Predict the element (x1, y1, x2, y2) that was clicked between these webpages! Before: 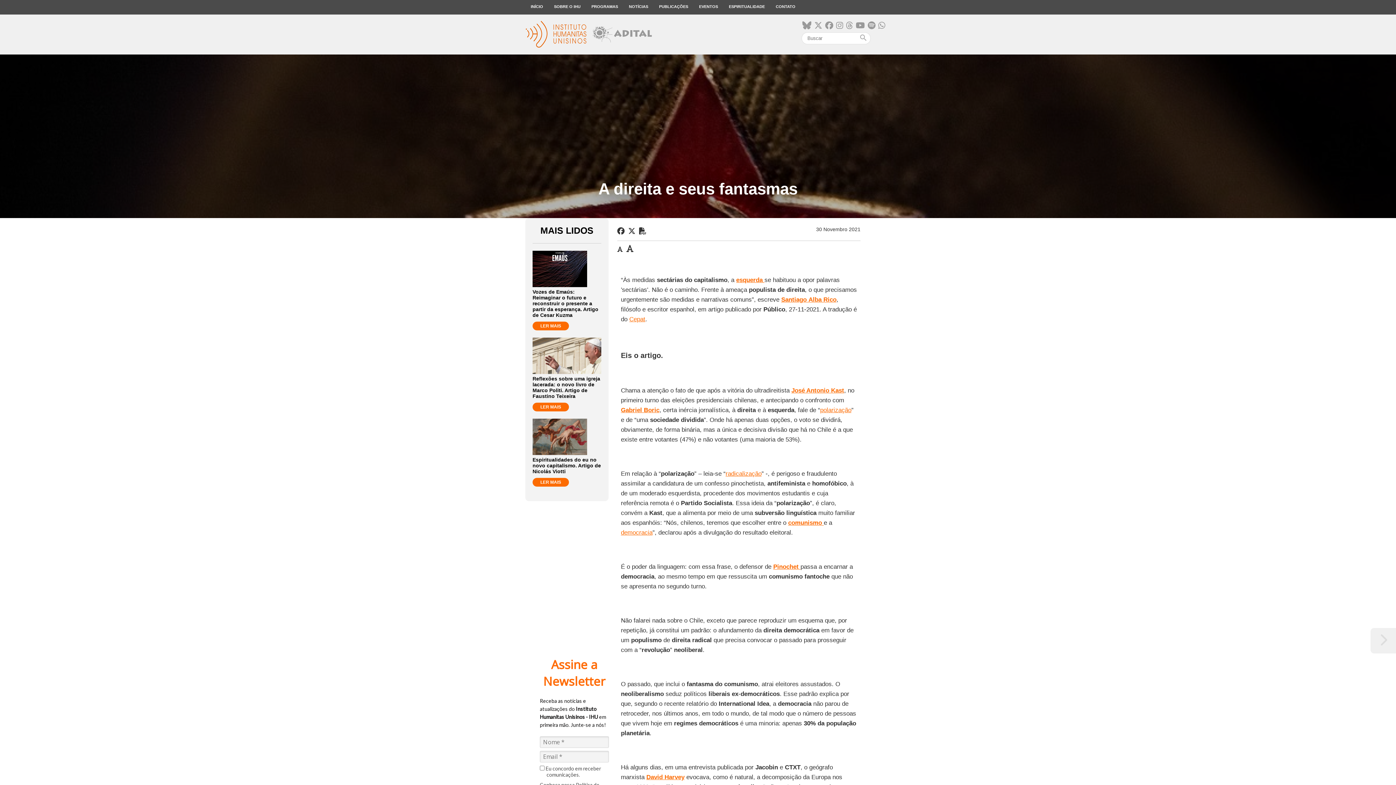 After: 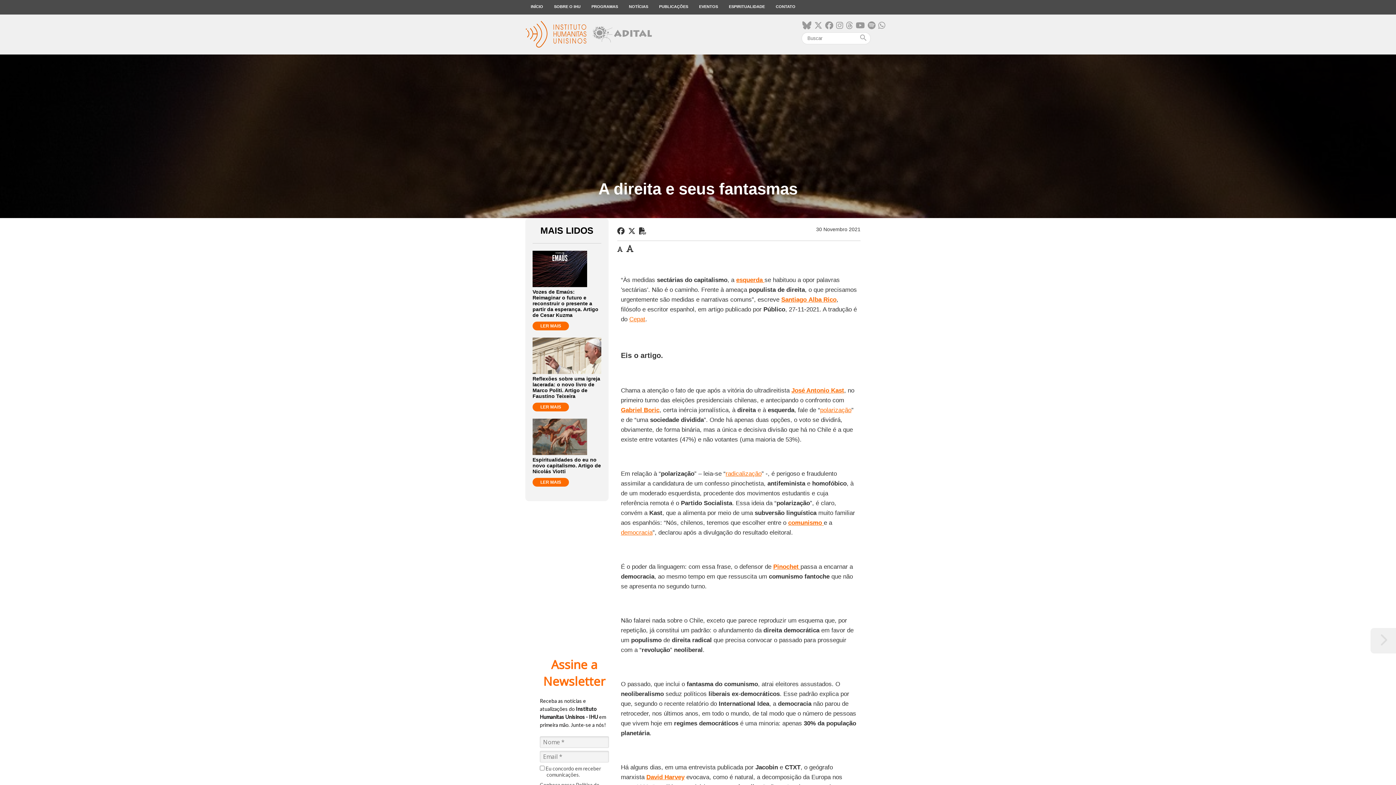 Action: bbox: (820, 406, 851, 413) label: polarização